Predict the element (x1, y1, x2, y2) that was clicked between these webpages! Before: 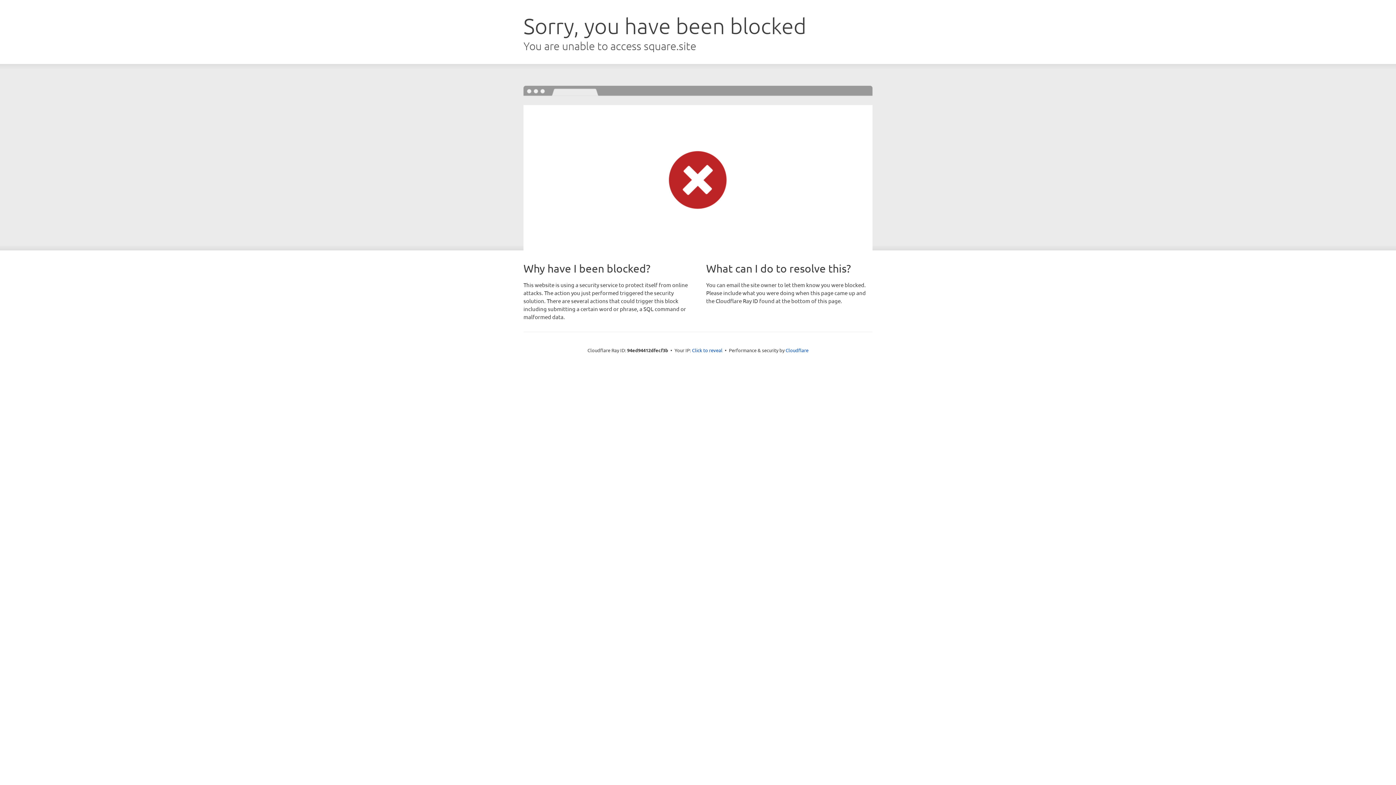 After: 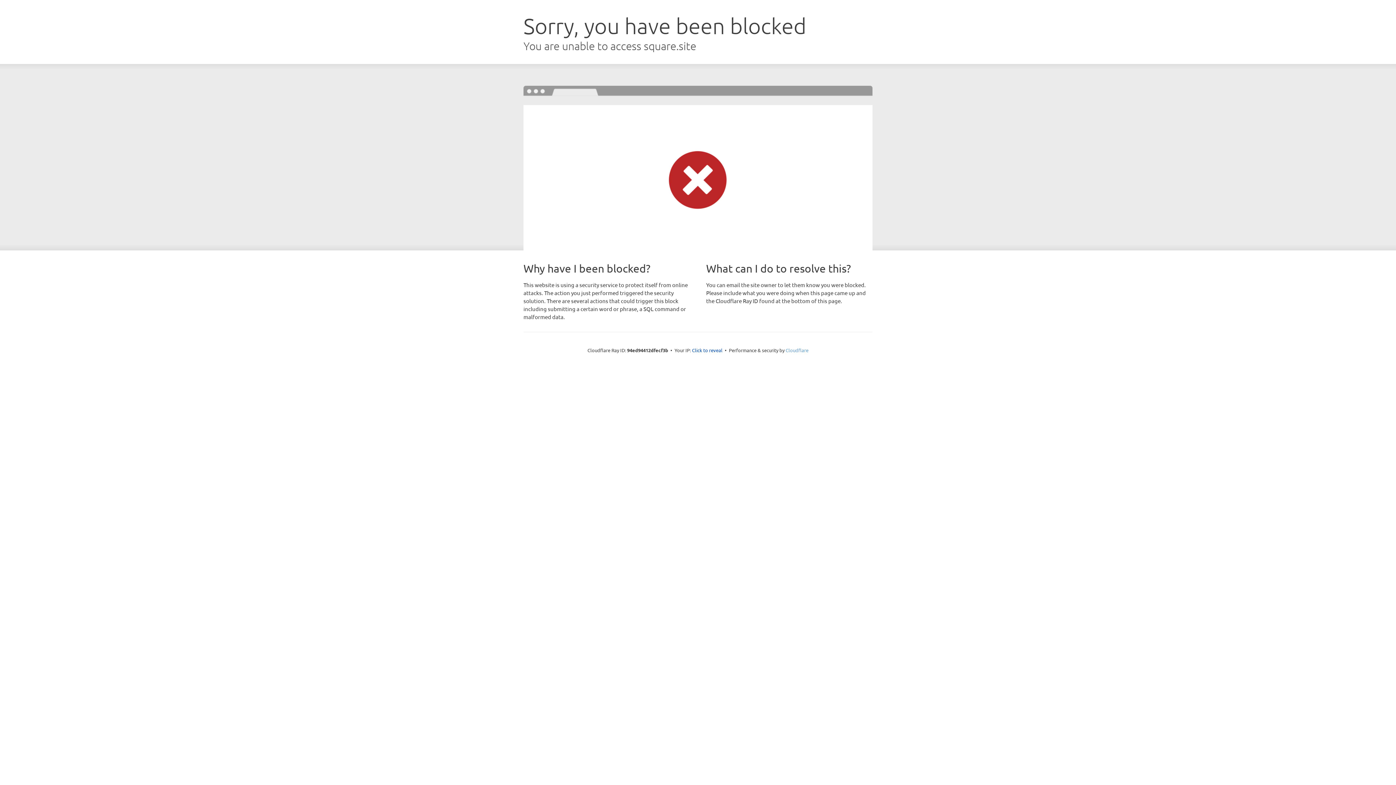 Action: bbox: (785, 347, 808, 353) label: Cloudflare